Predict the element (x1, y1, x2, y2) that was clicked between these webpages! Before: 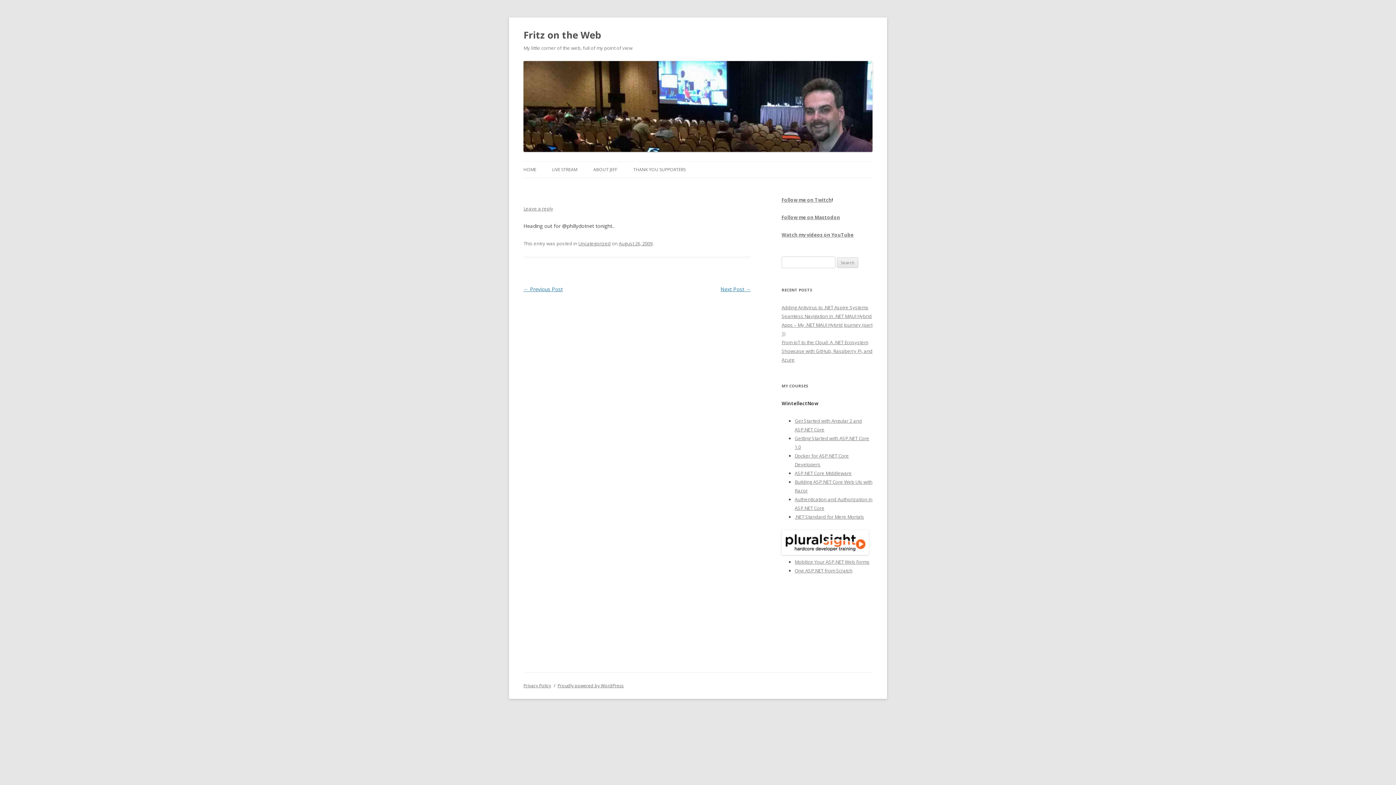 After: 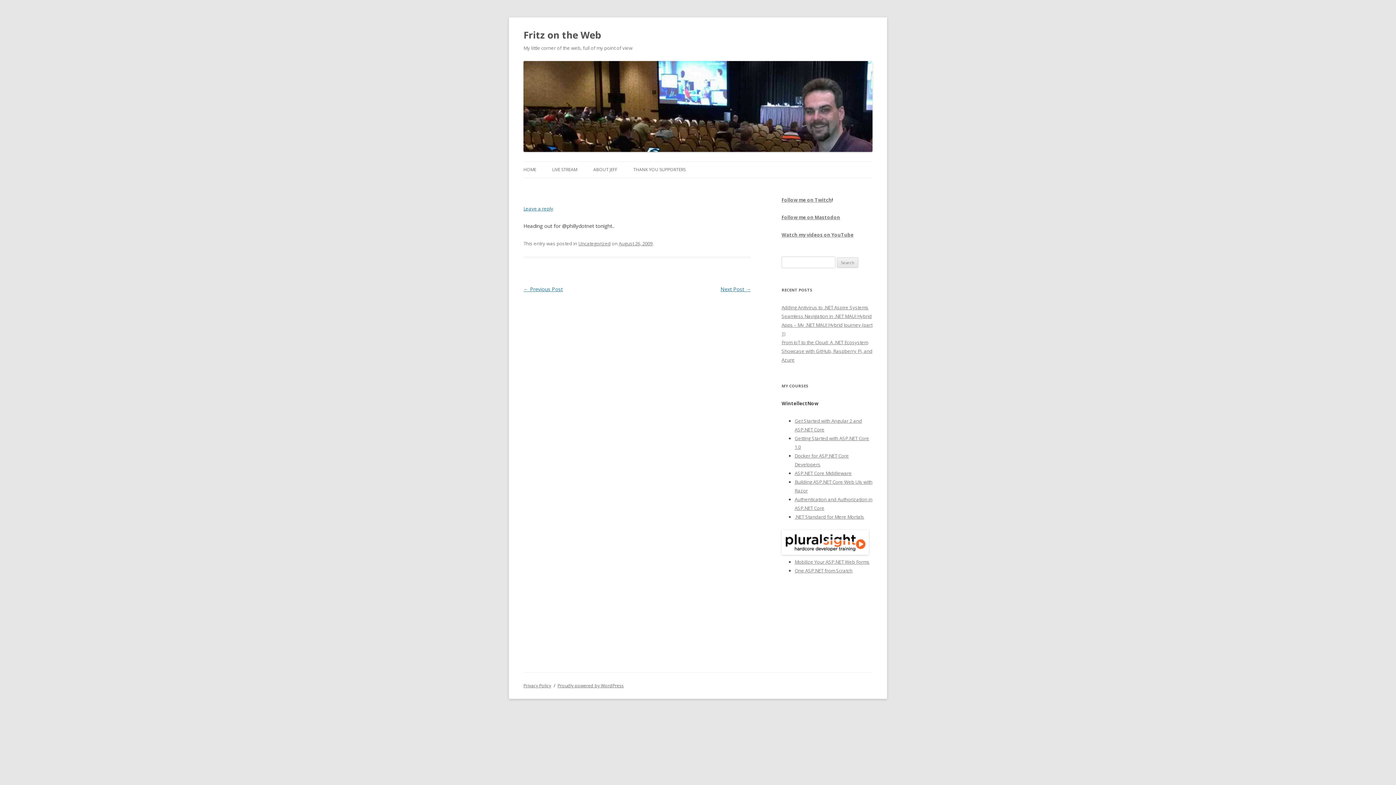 Action: bbox: (523, 205, 553, 211) label: Leave a reply